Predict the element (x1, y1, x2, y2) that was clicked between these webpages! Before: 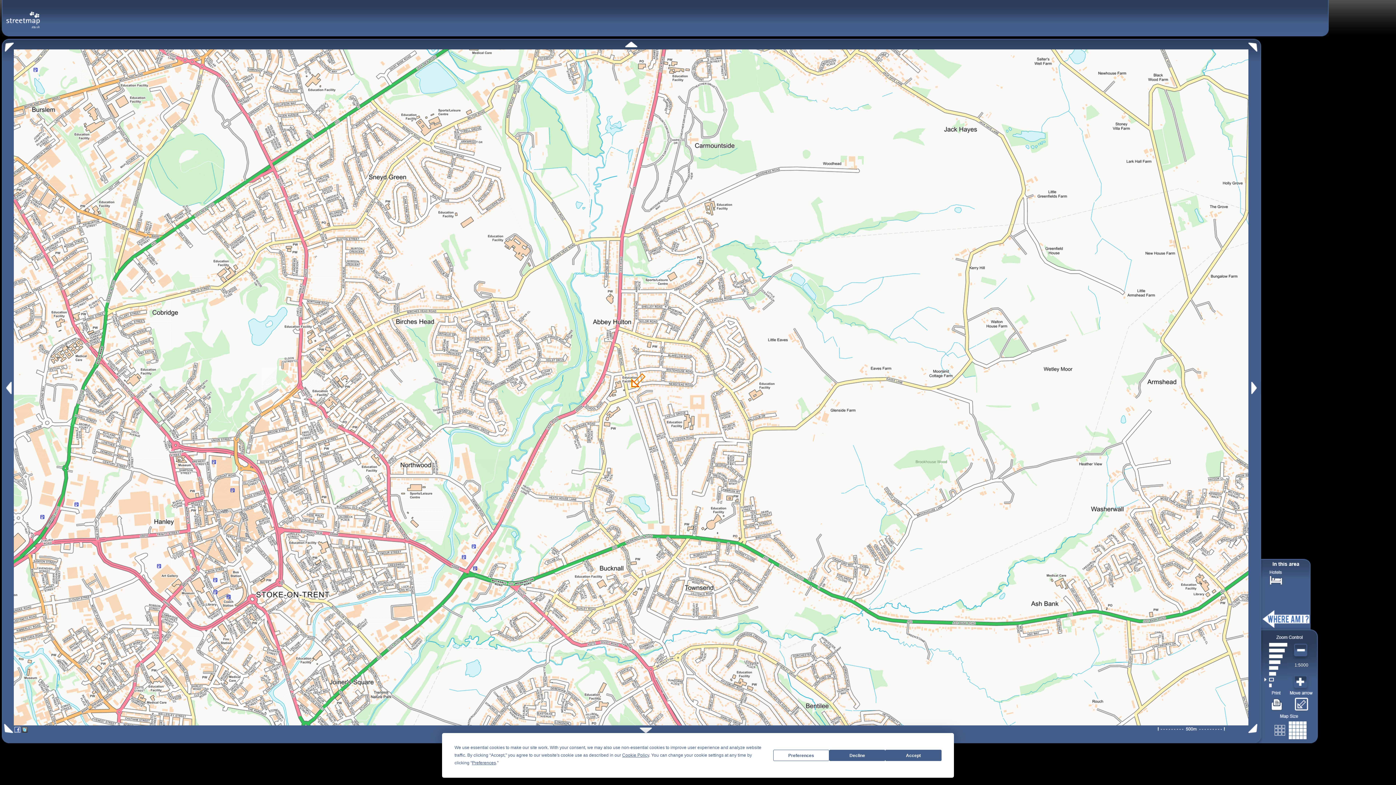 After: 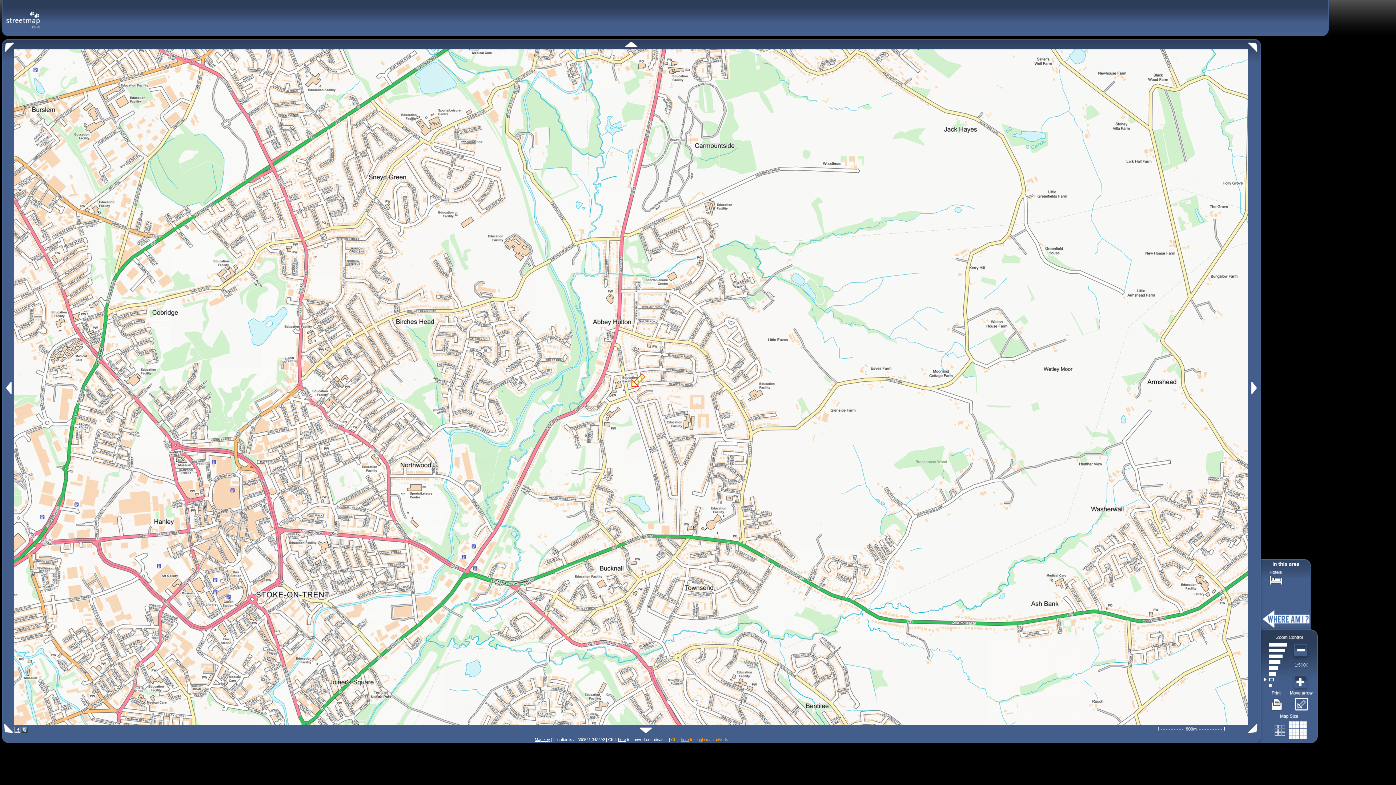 Action: label: Decline bbox: (829, 750, 885, 761)